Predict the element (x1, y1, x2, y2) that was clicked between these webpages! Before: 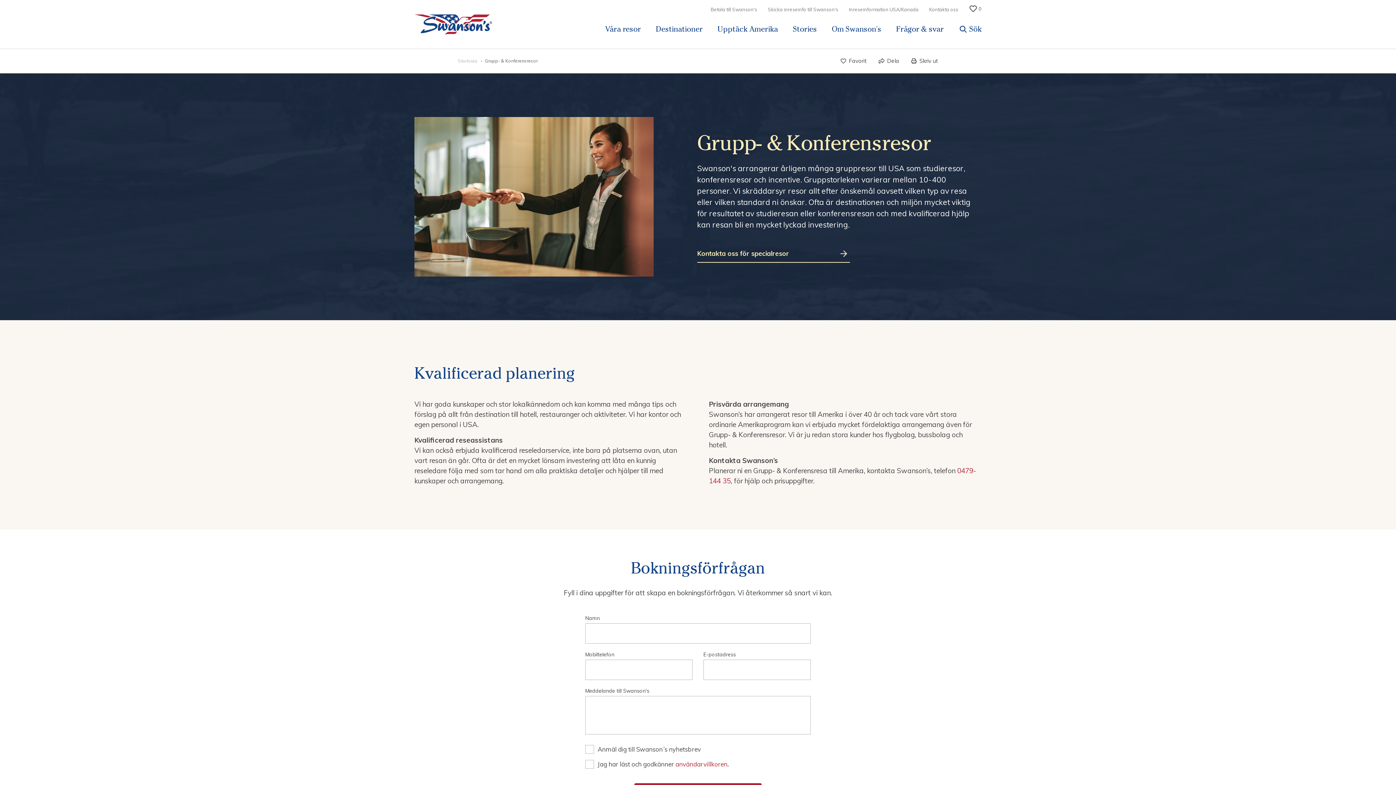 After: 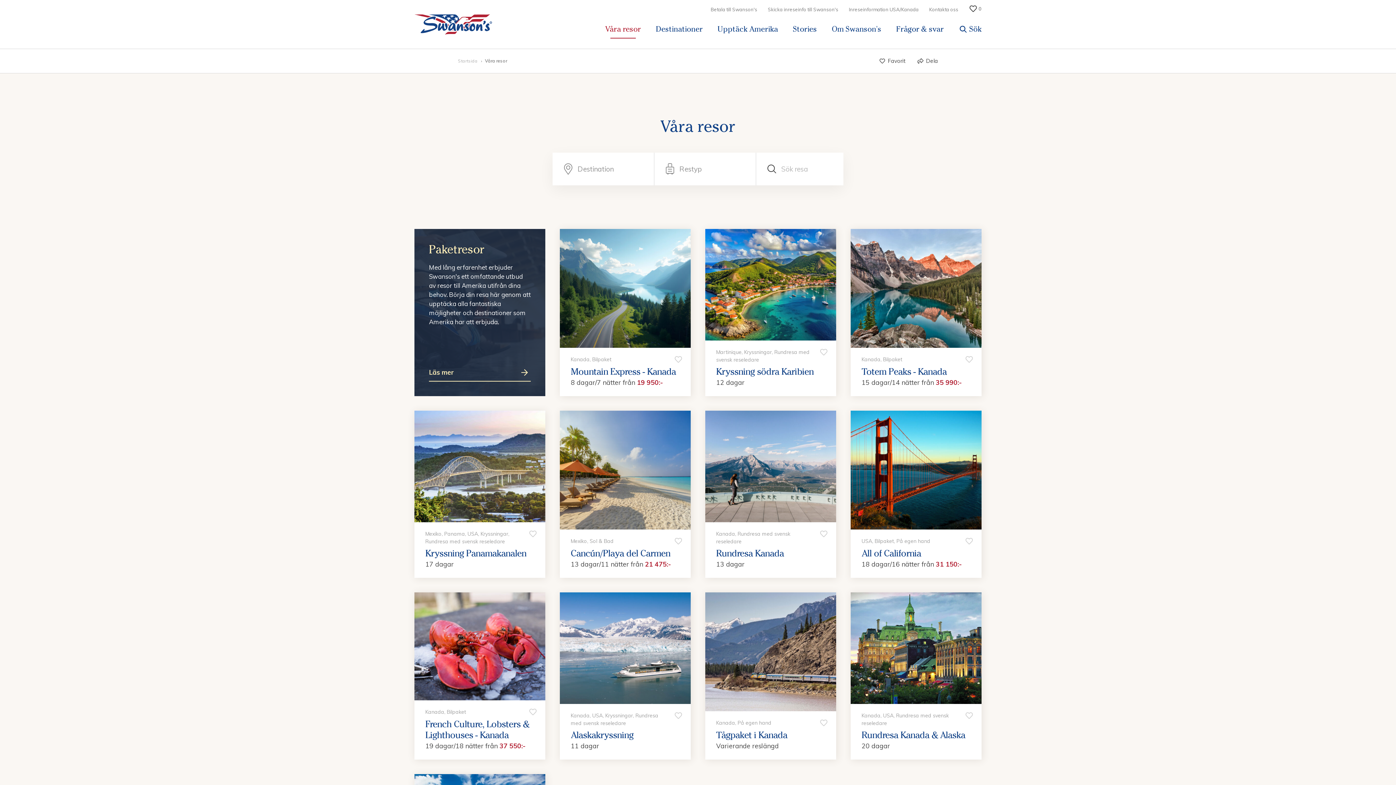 Action: bbox: (605, 23, 641, 34) label: Våra resor